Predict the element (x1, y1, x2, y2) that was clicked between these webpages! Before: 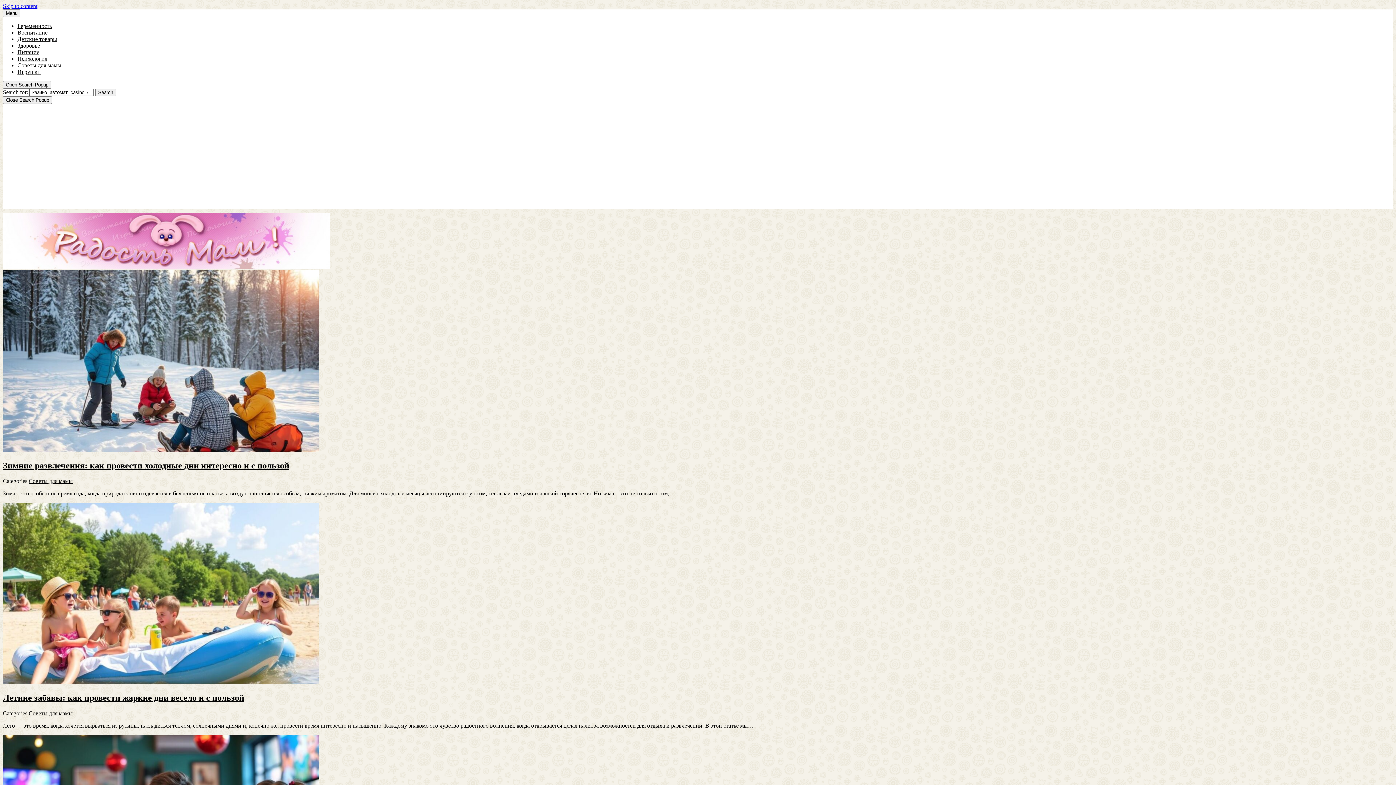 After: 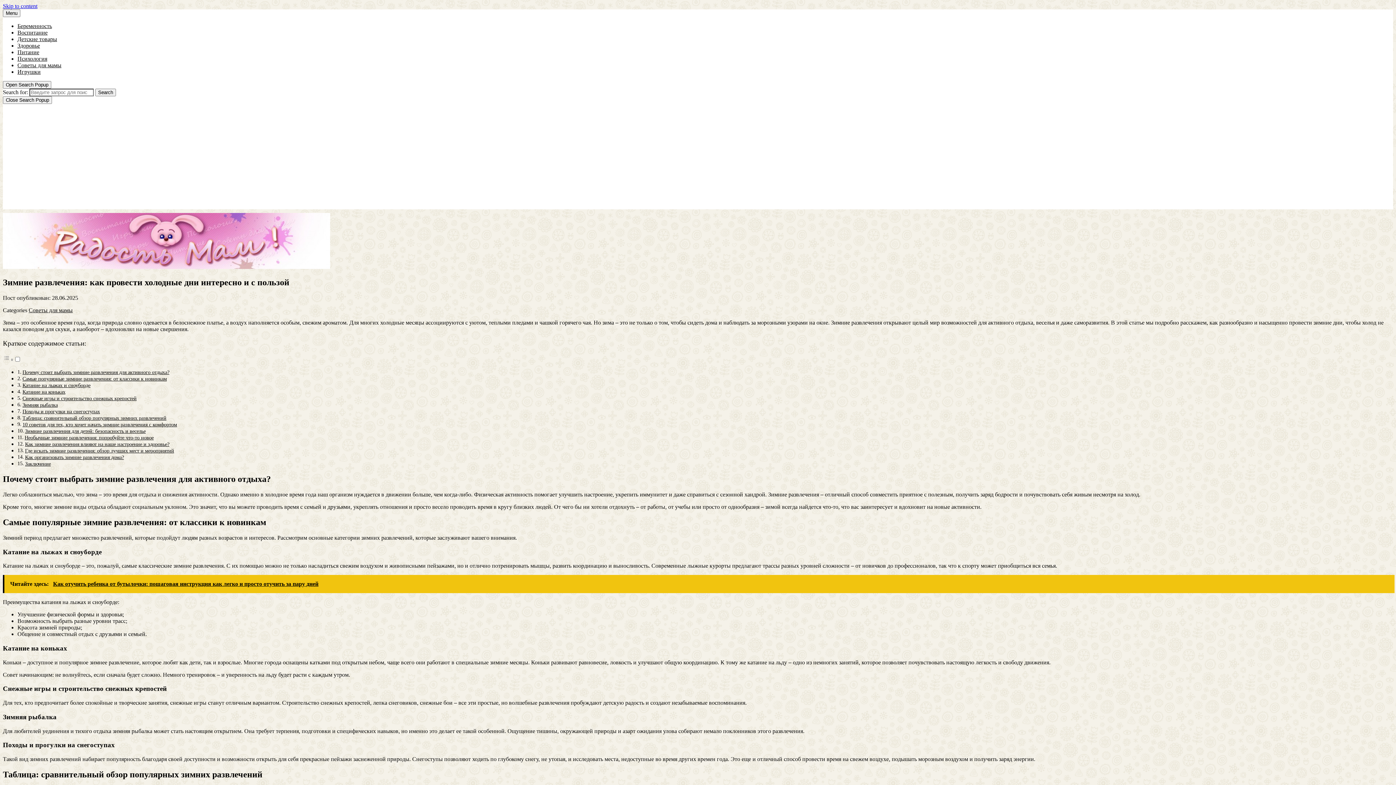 Action: bbox: (2, 461, 289, 470) label: Зимние развлечения: как провести холодные дни интересно и с пользой